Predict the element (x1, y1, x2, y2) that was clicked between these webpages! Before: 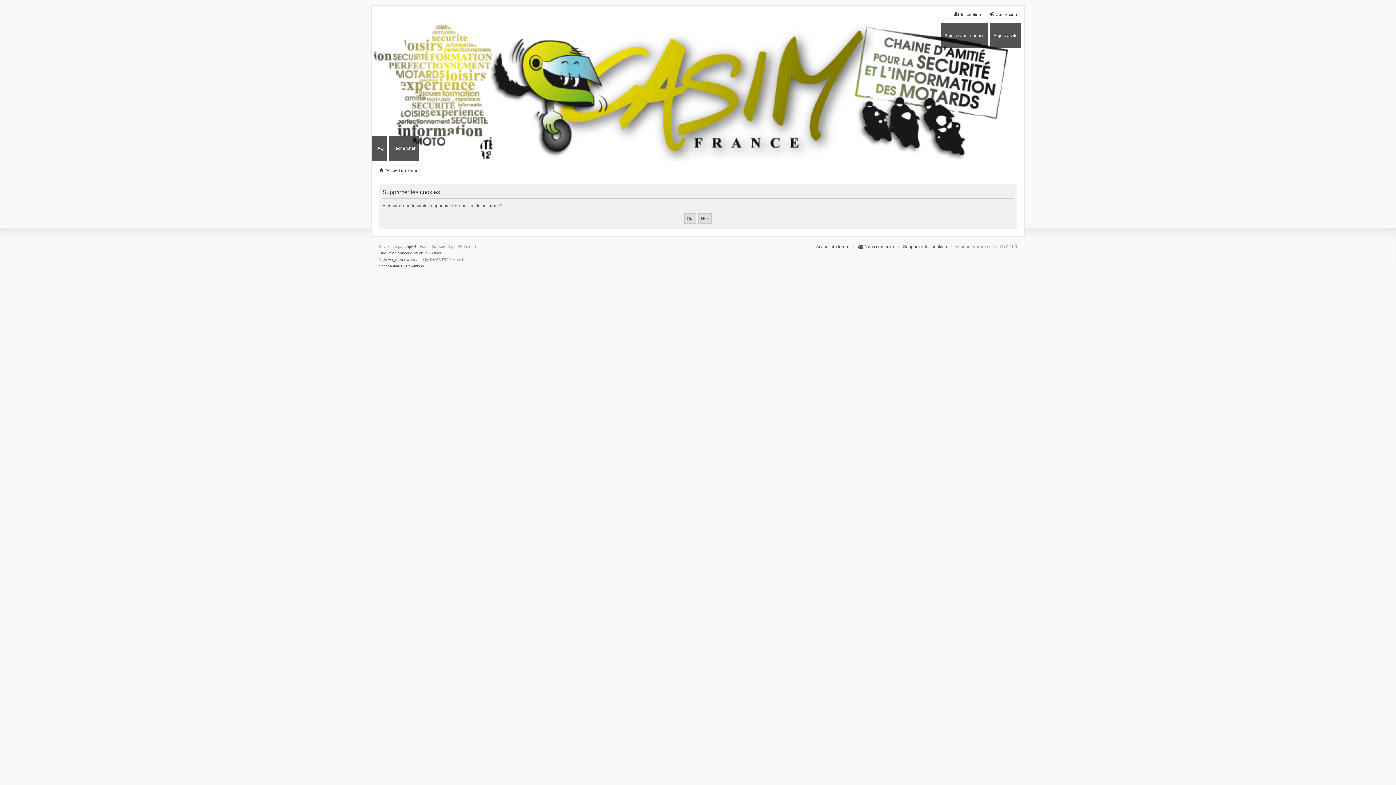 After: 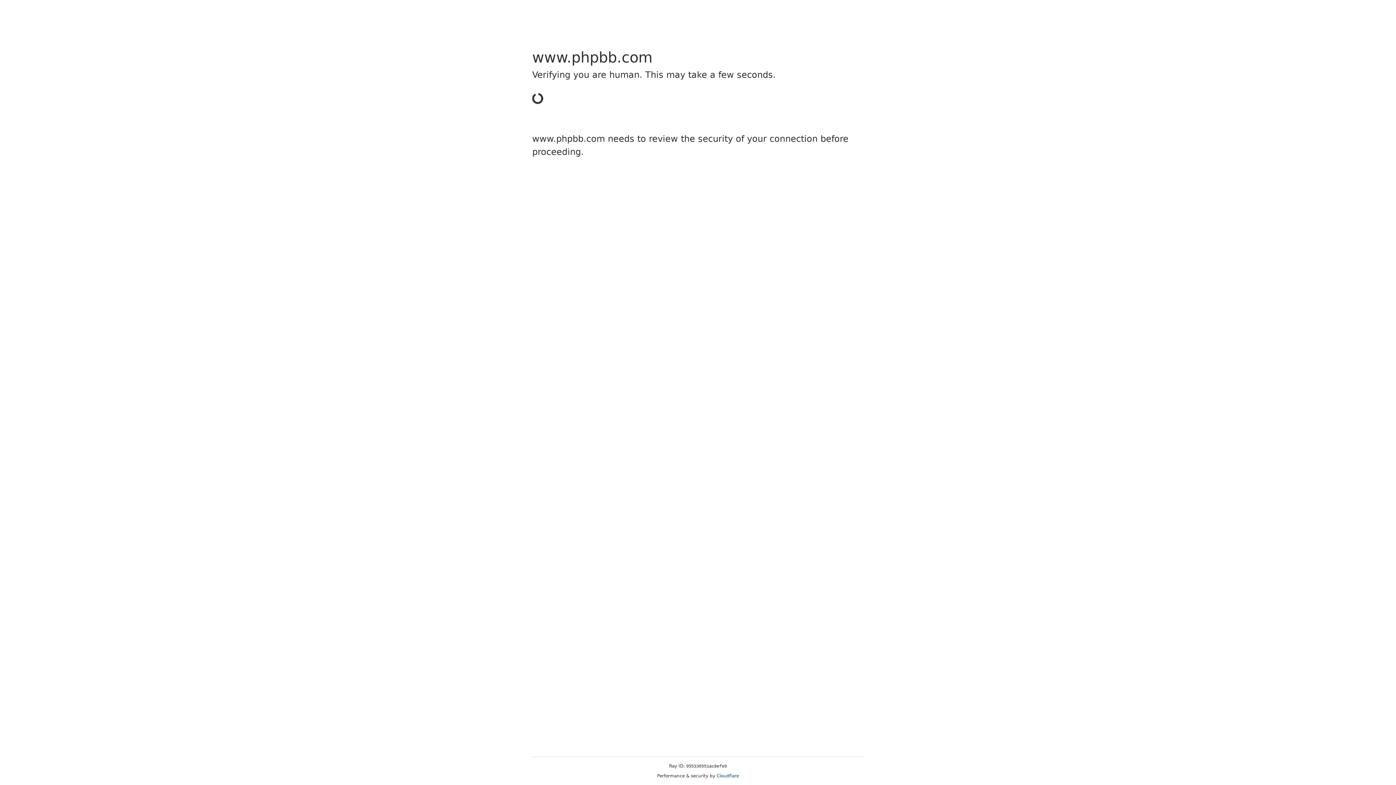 Action: label: Traduction française officielle bbox: (378, 250, 427, 256)